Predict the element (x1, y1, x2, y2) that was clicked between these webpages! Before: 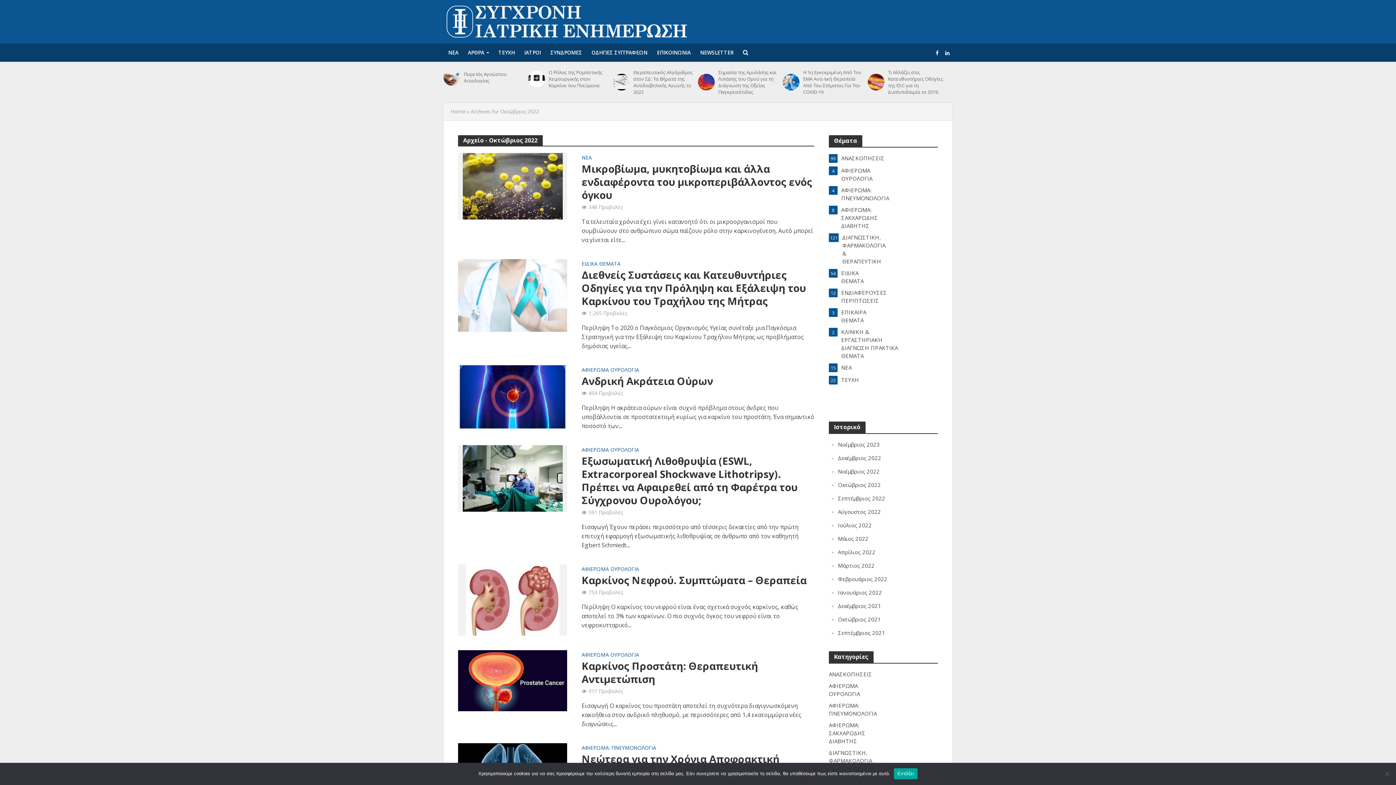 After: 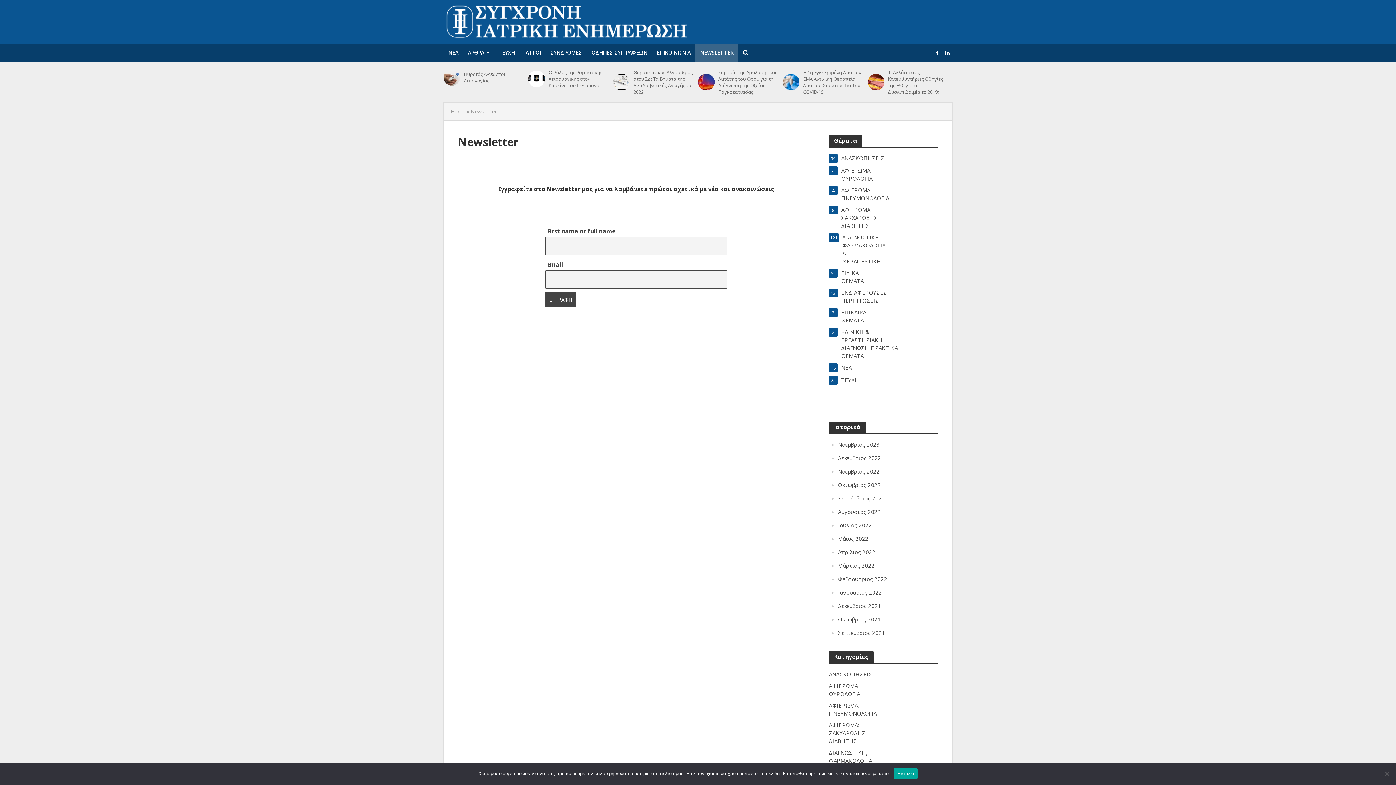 Action: bbox: (695, 43, 738, 61) label: NEWSLETTER